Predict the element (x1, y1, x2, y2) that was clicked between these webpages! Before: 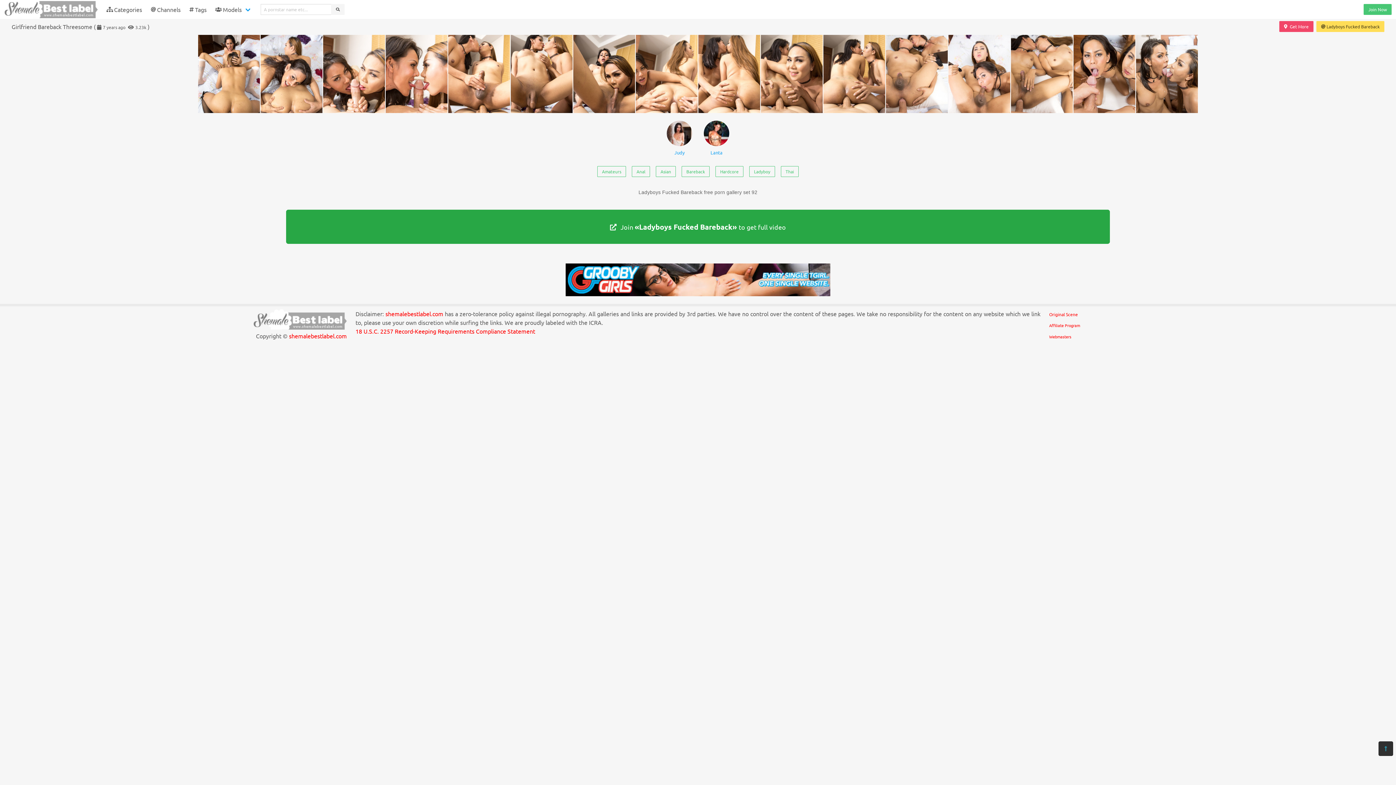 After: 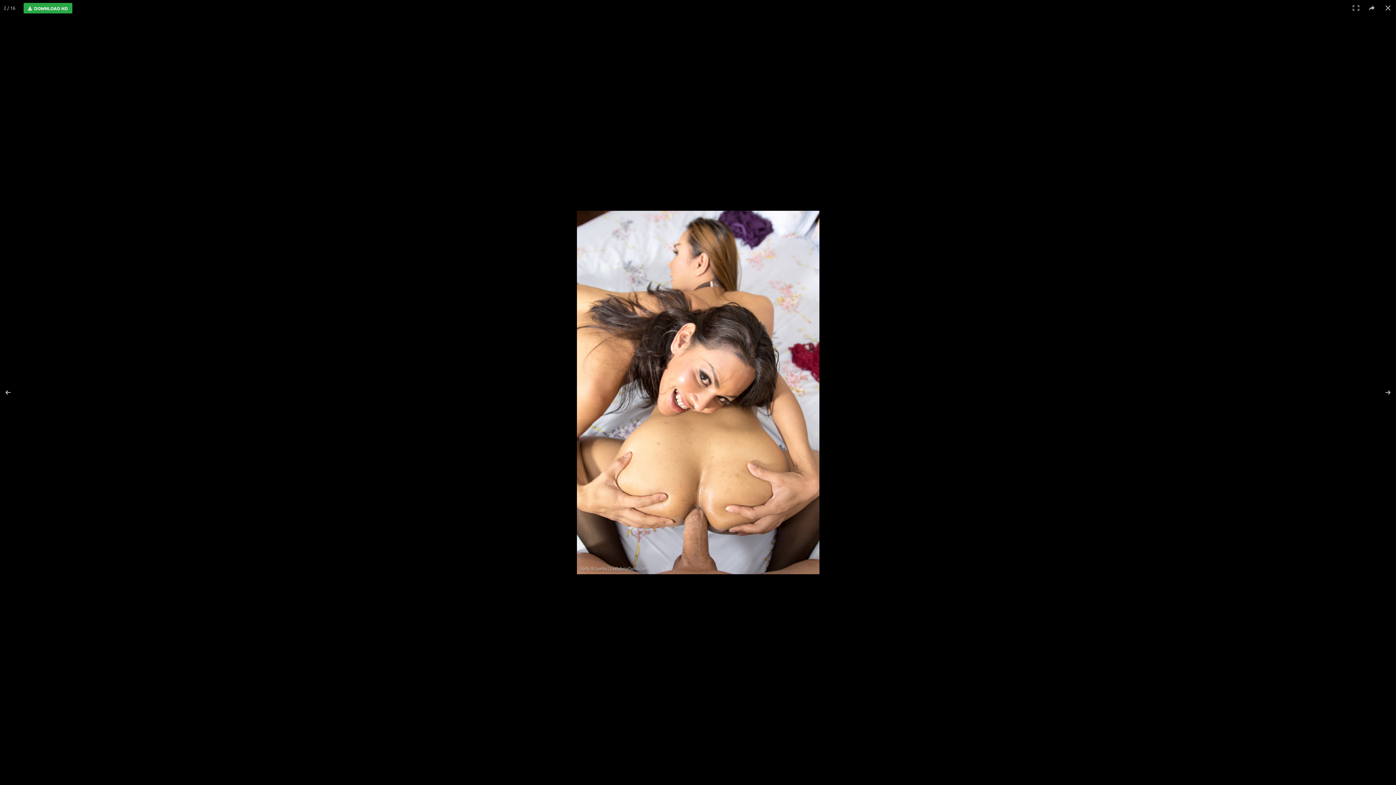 Action: bbox: (260, 34, 322, 113)